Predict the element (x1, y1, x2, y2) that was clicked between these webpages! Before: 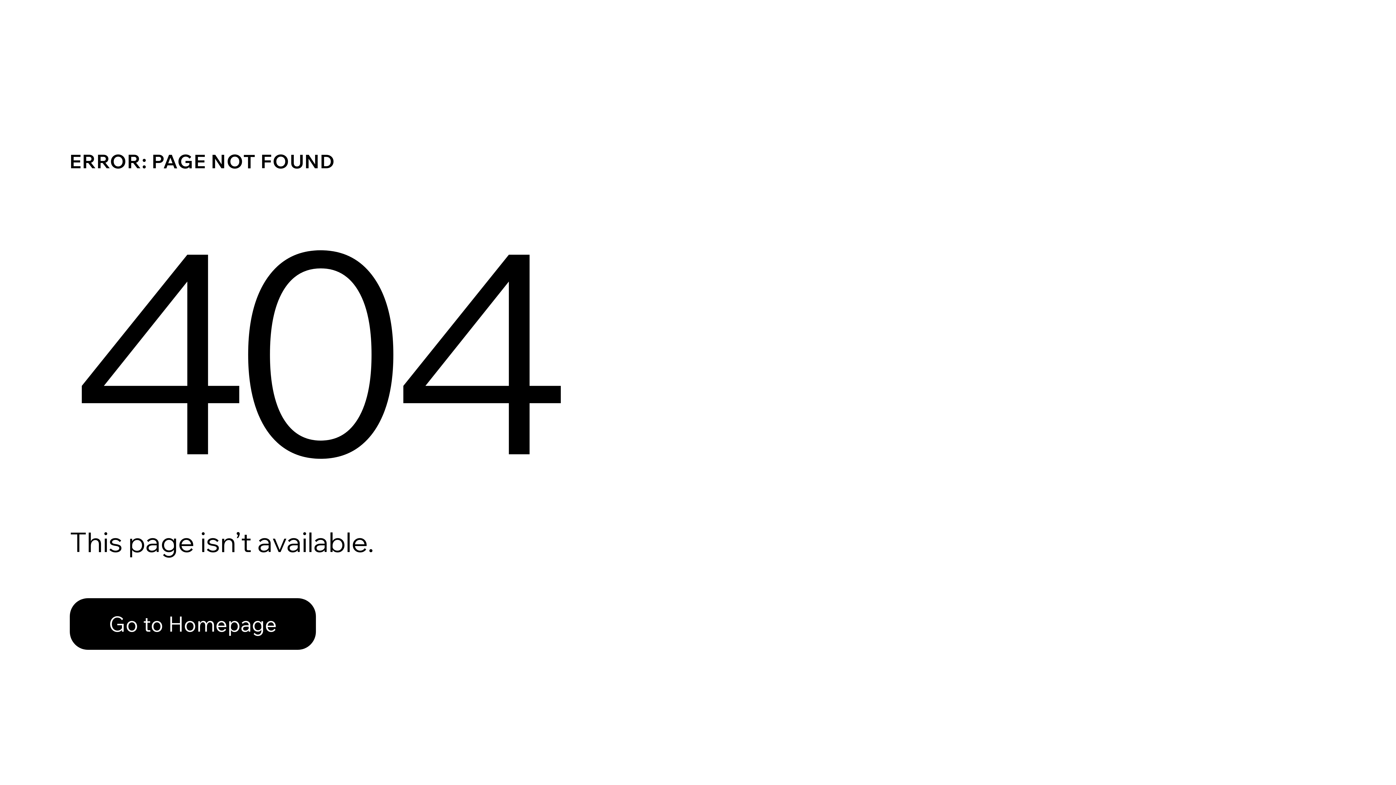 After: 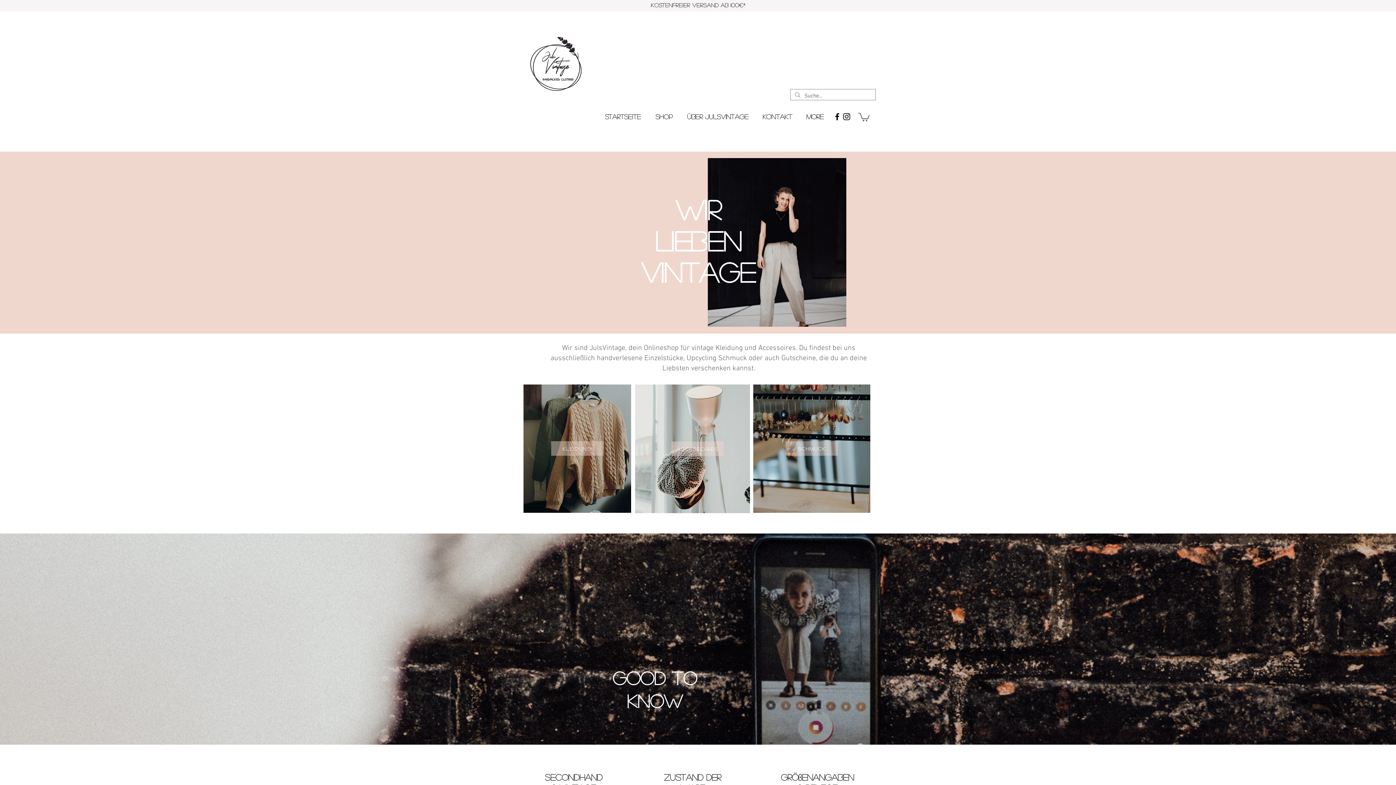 Action: label: Go to Homepage bbox: (69, 598, 316, 650)